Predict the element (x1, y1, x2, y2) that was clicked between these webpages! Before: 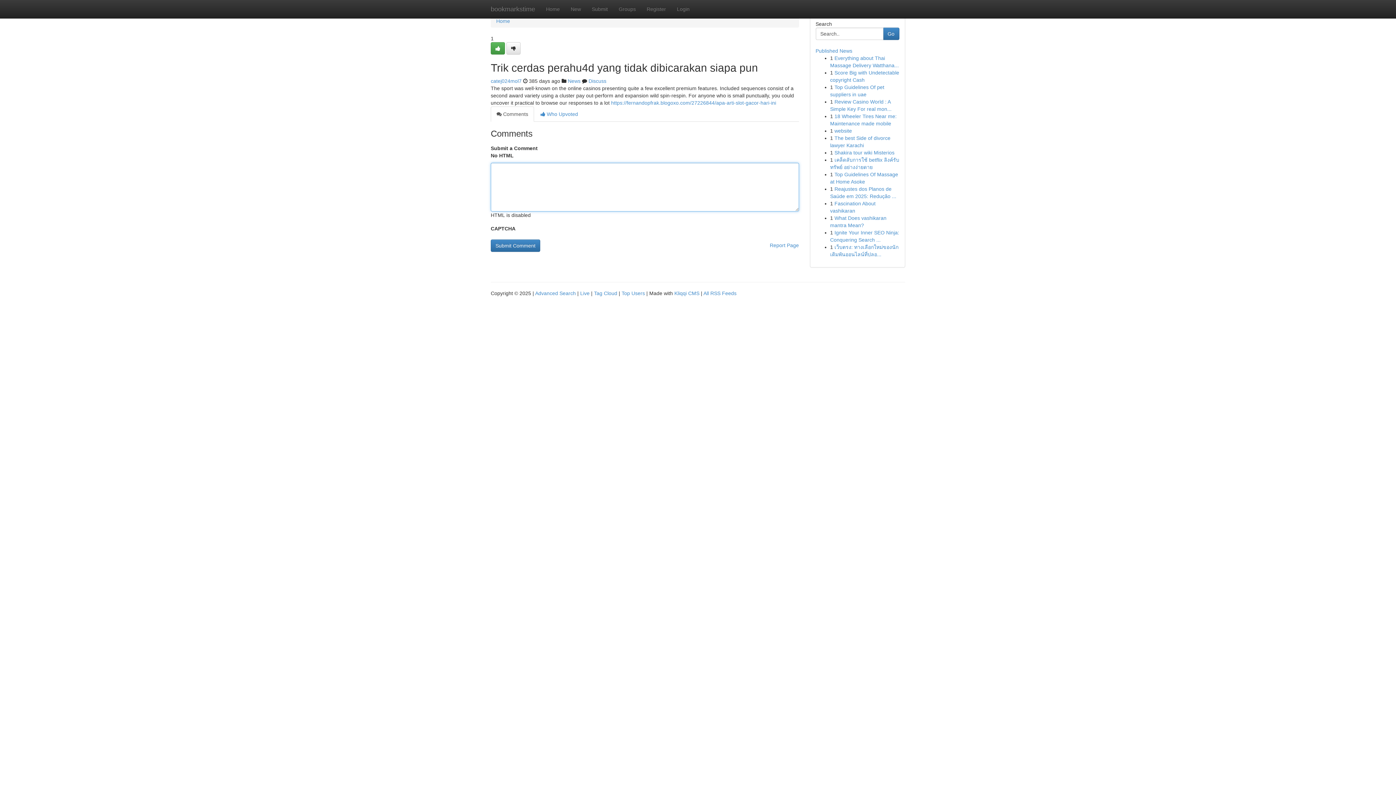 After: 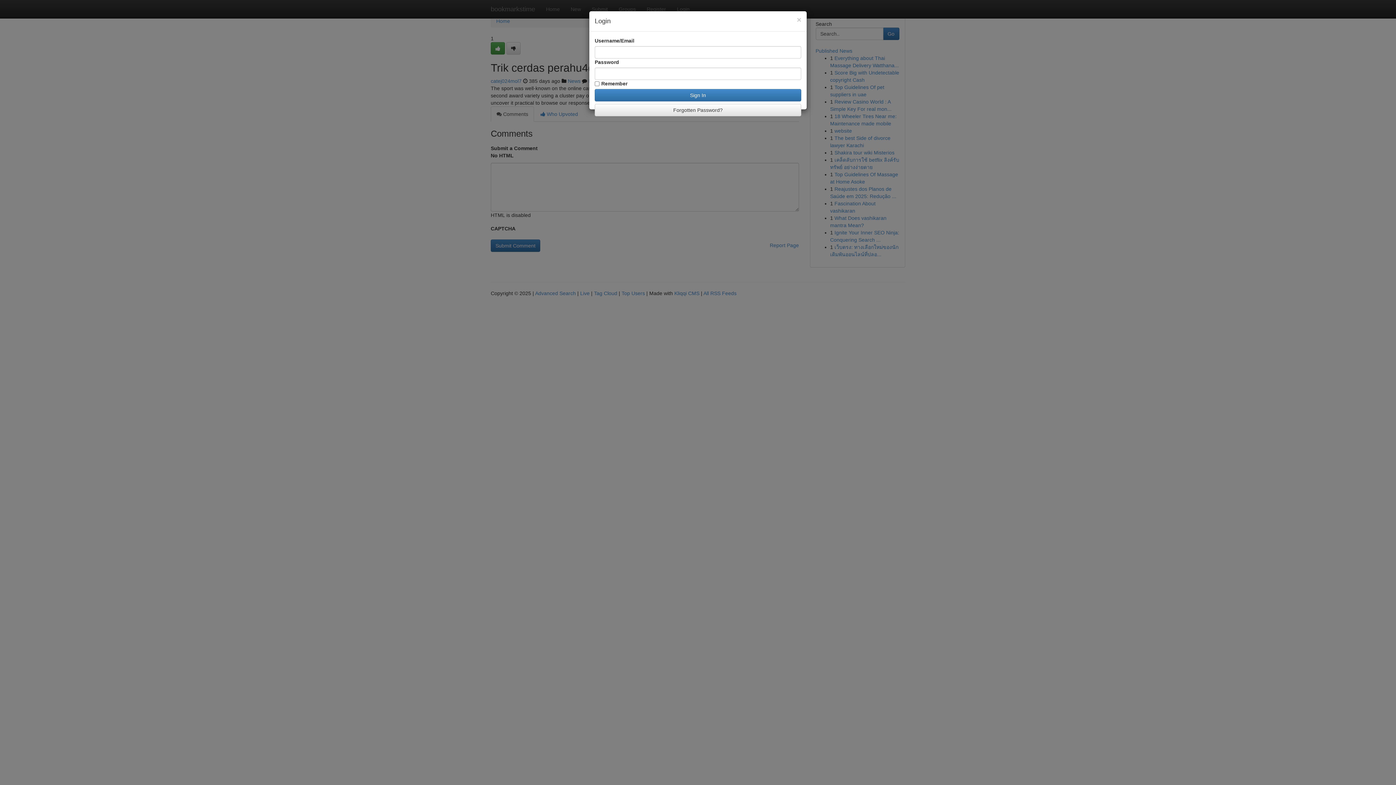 Action: bbox: (671, 0, 695, 18) label: Login